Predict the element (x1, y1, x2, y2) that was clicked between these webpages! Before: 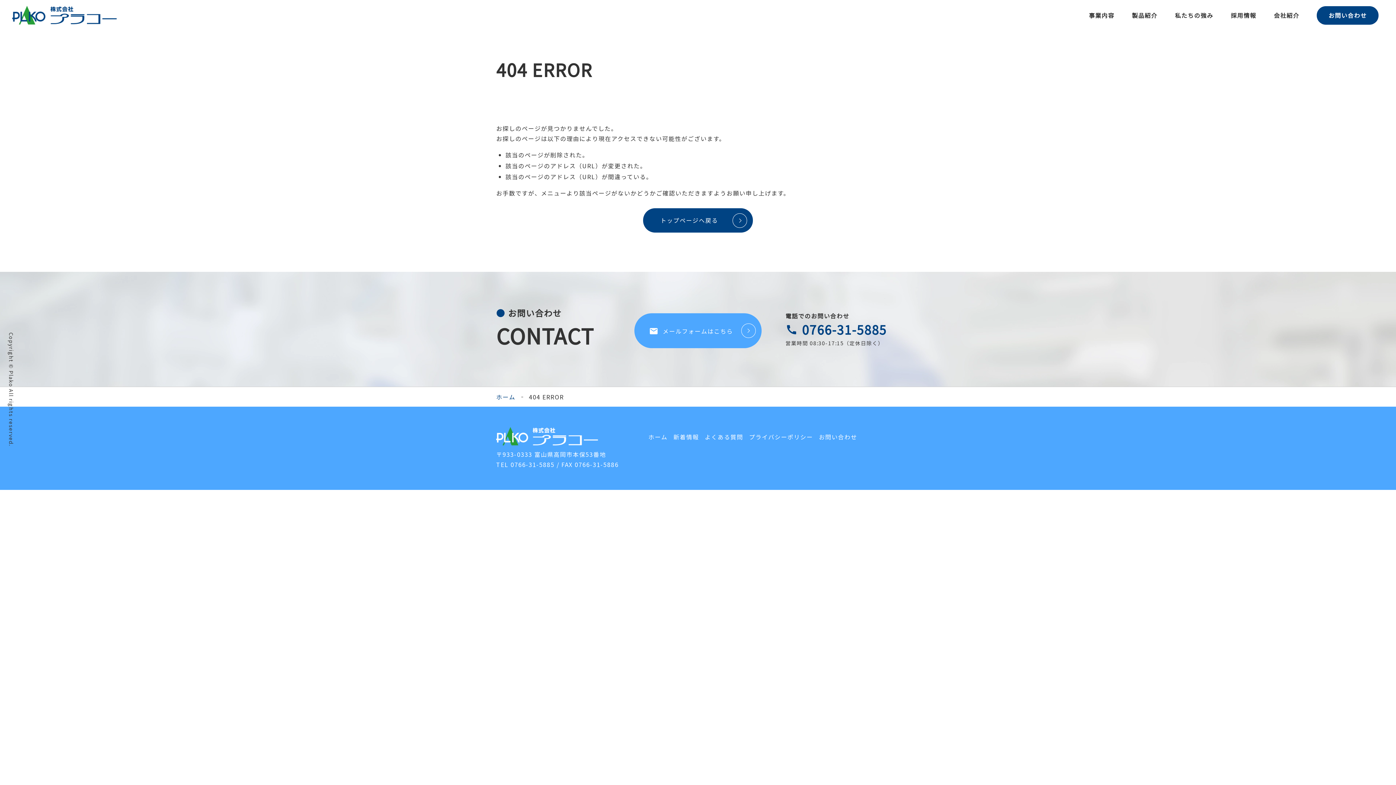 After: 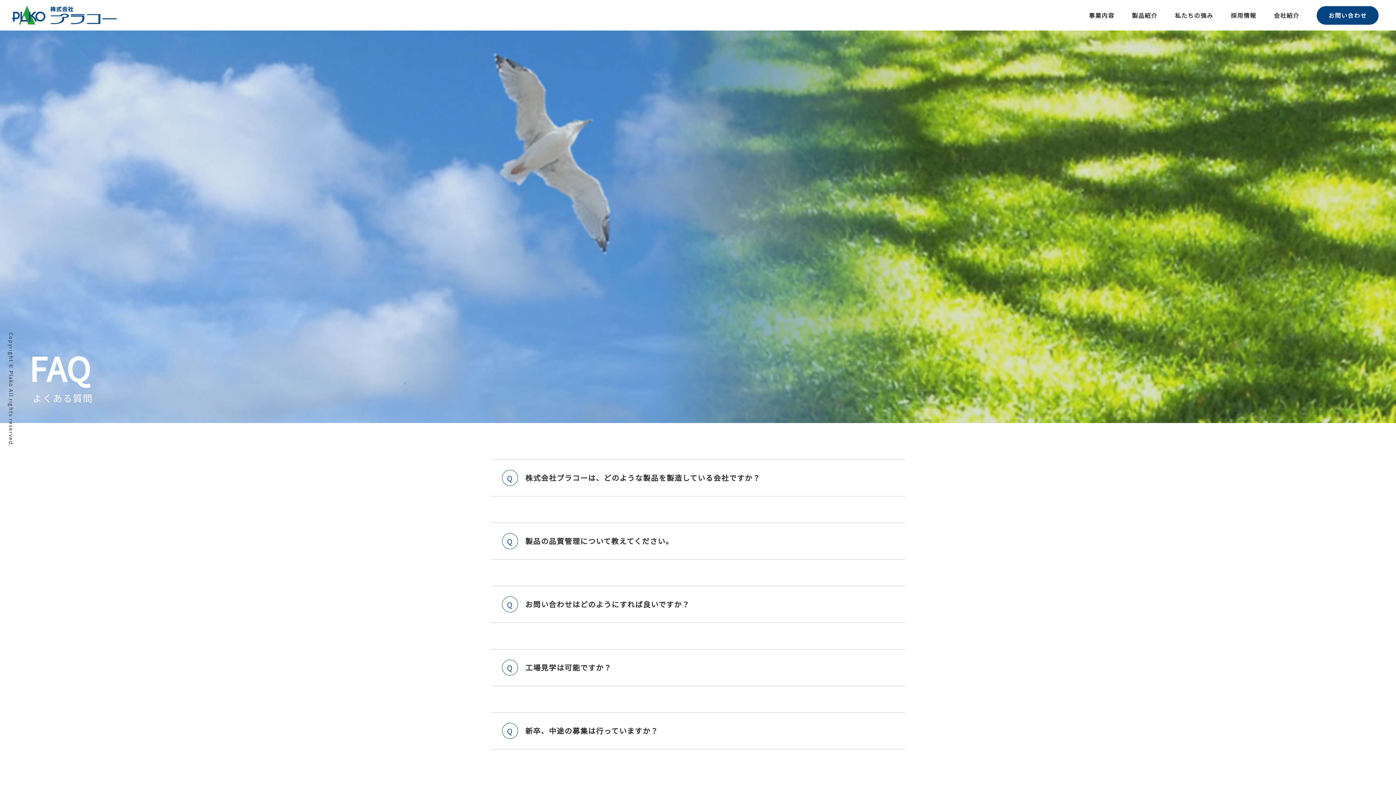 Action: bbox: (702, 431, 746, 442) label: よくある質問